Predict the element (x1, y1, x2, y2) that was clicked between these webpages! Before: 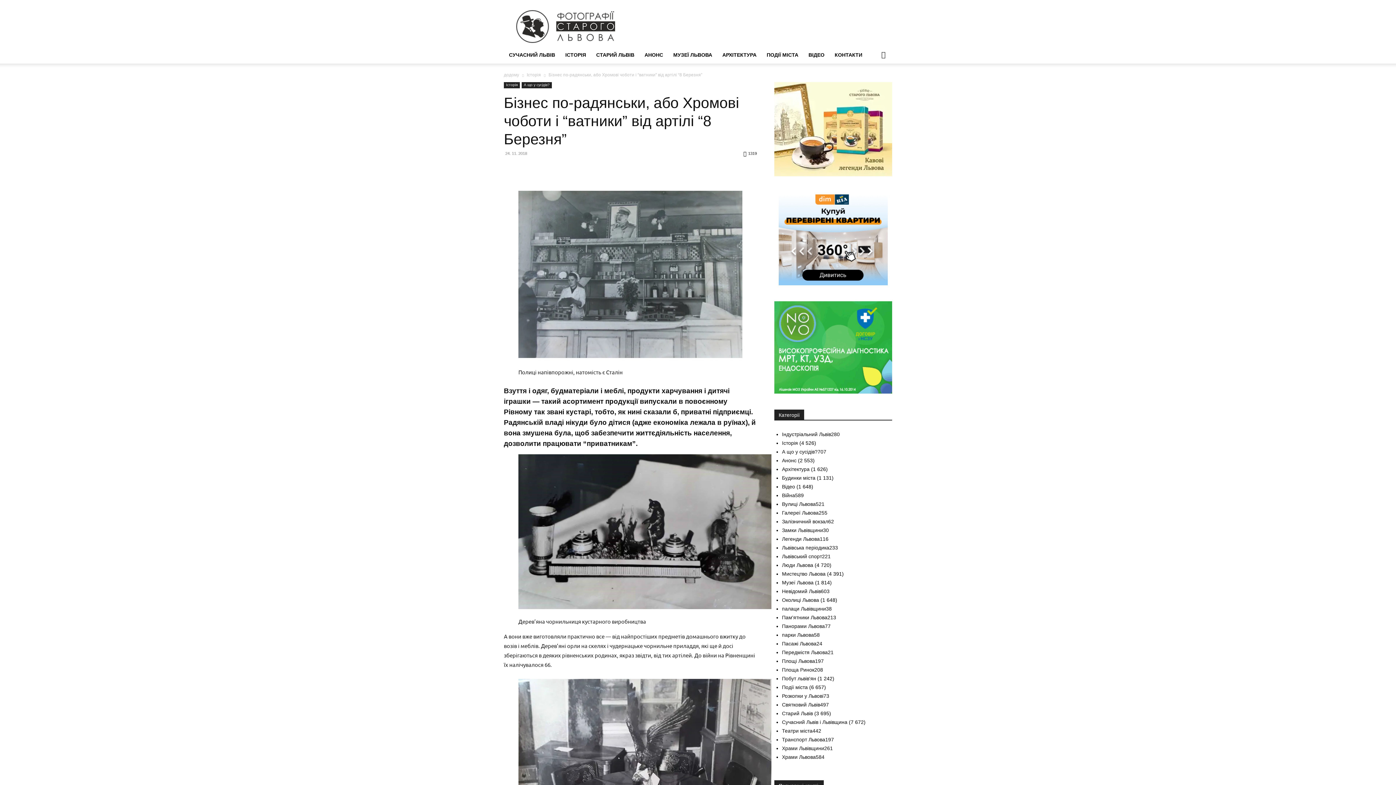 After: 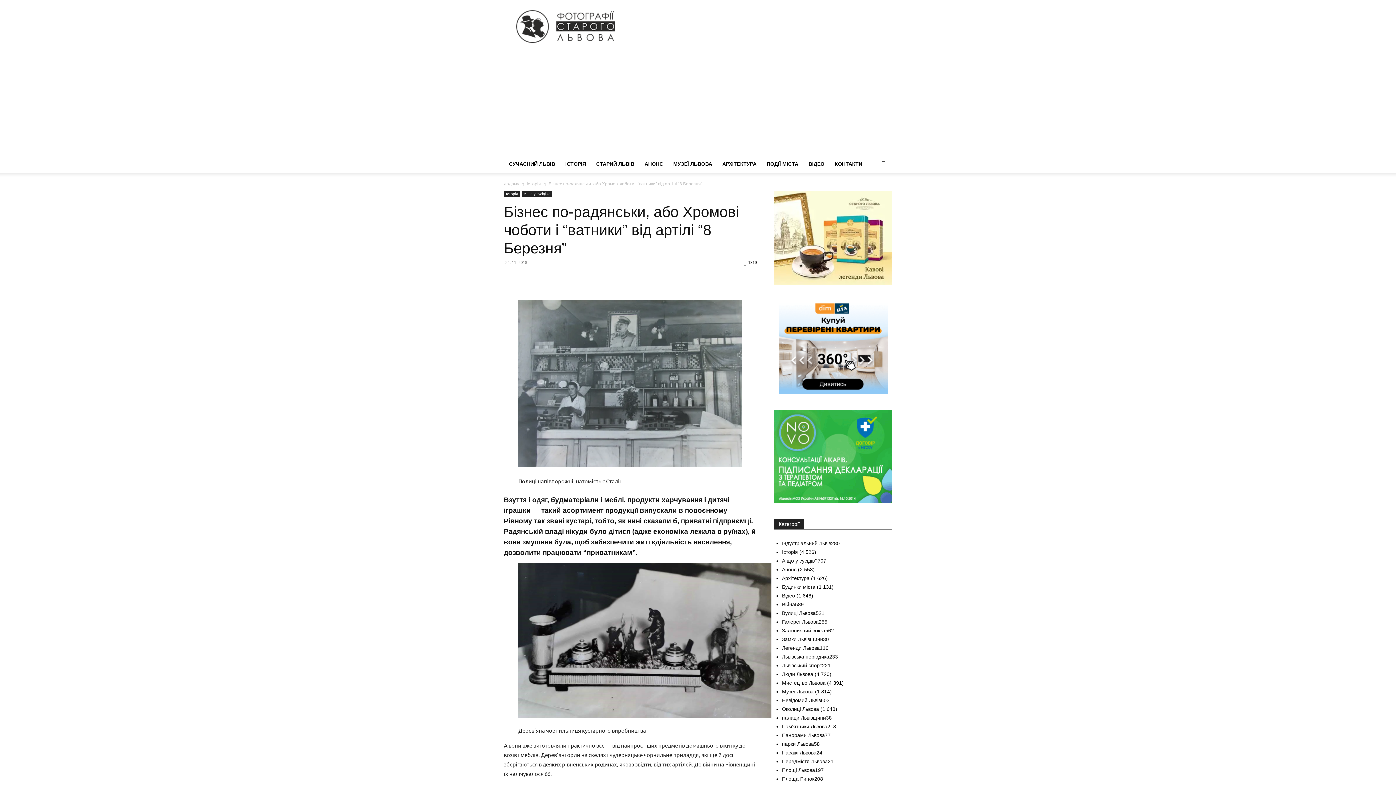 Action: bbox: (570, 162, 586, 177)